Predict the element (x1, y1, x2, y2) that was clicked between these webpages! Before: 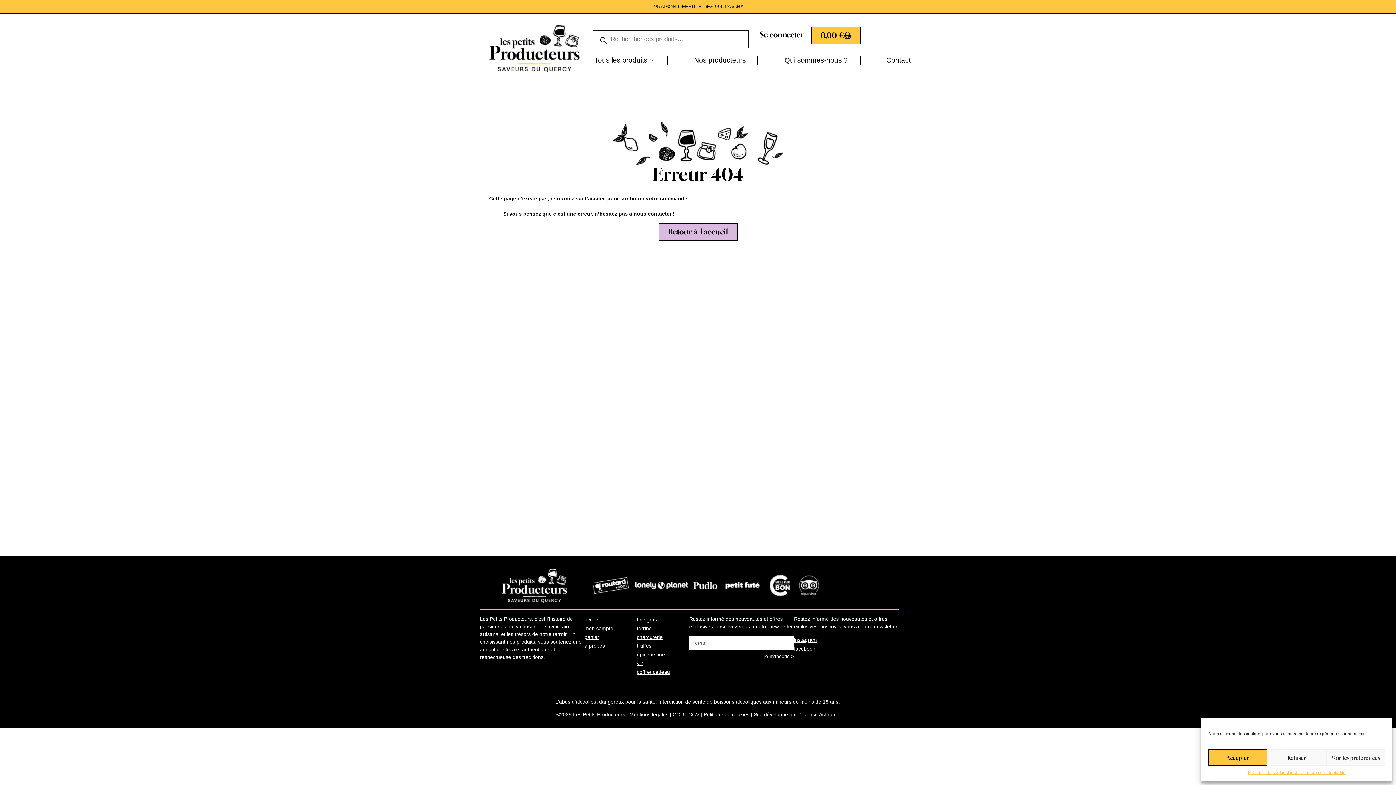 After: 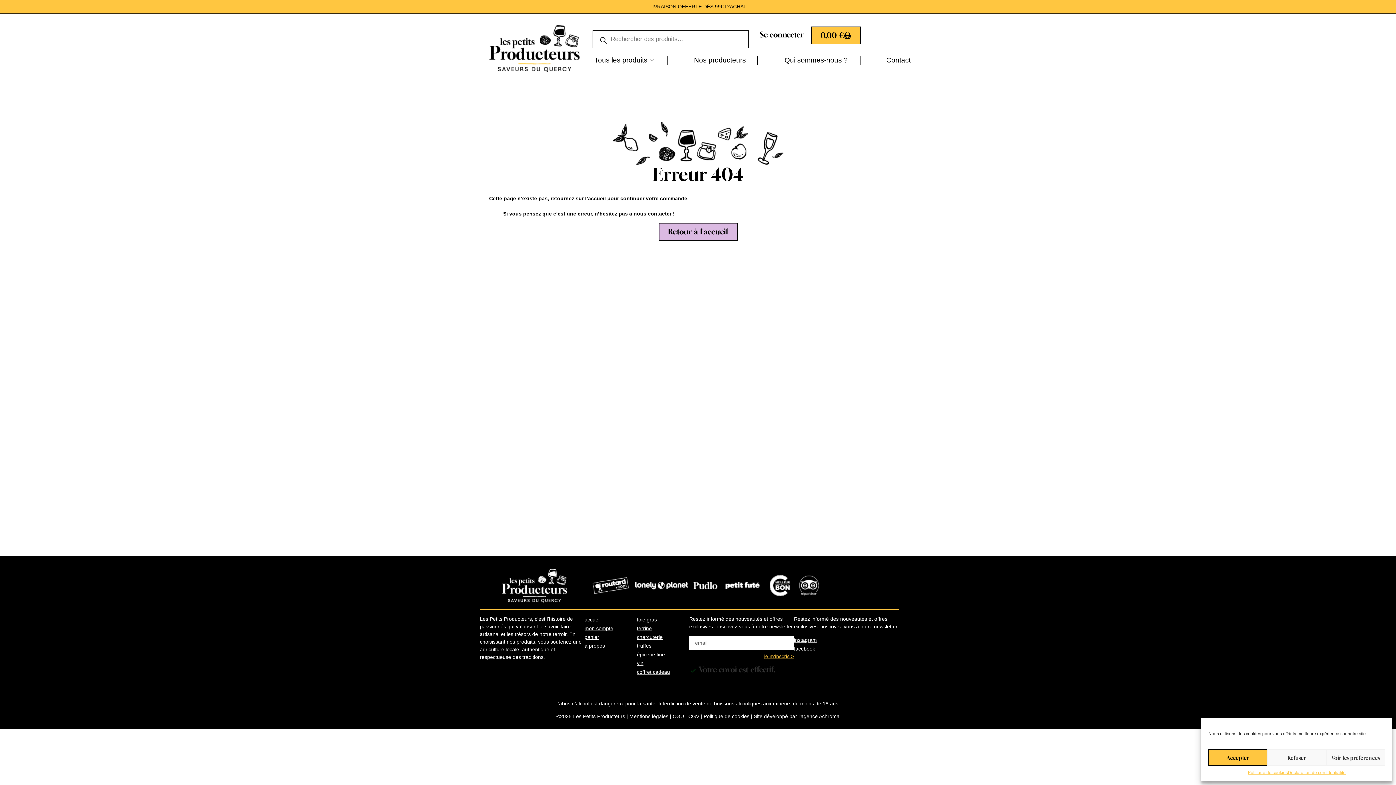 Action: label: je m'inscris > bbox: (764, 650, 794, 662)